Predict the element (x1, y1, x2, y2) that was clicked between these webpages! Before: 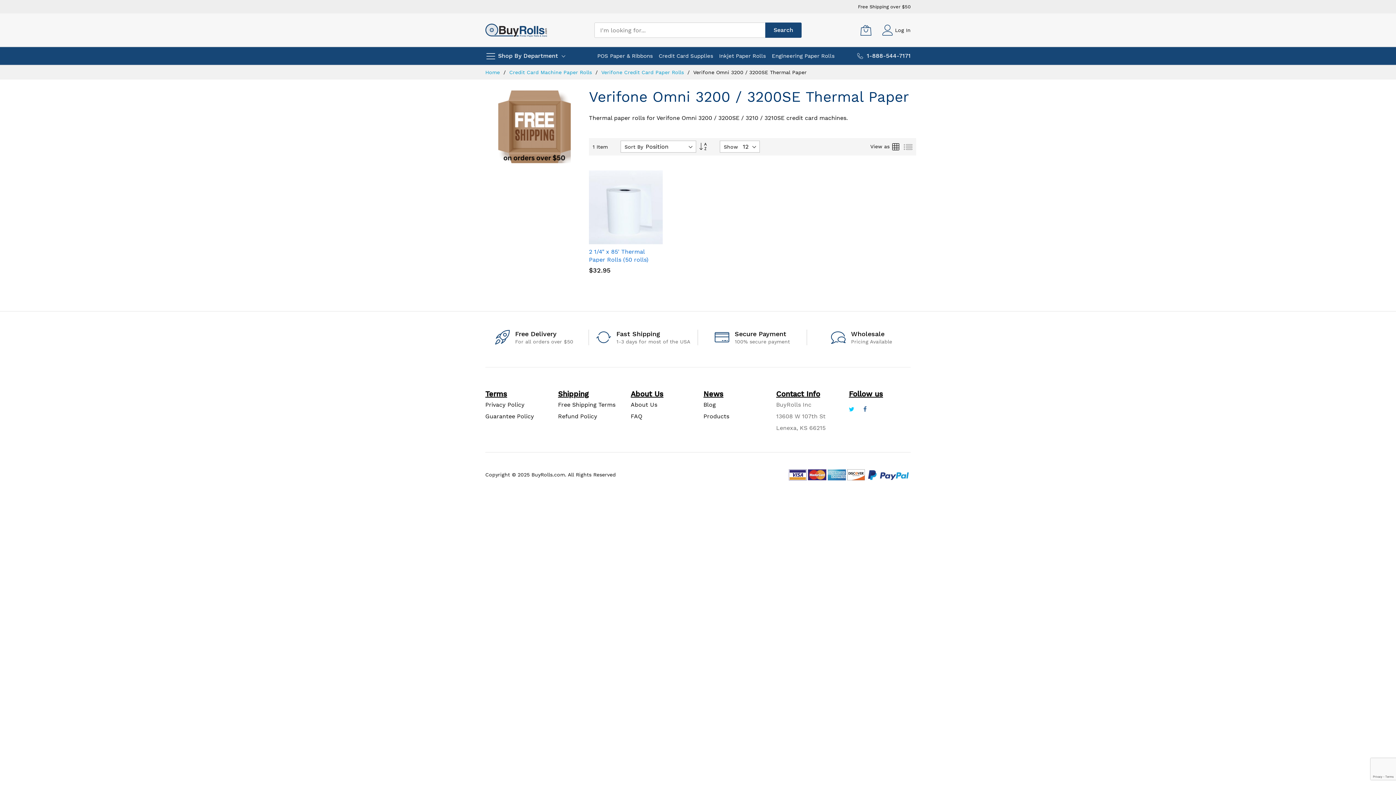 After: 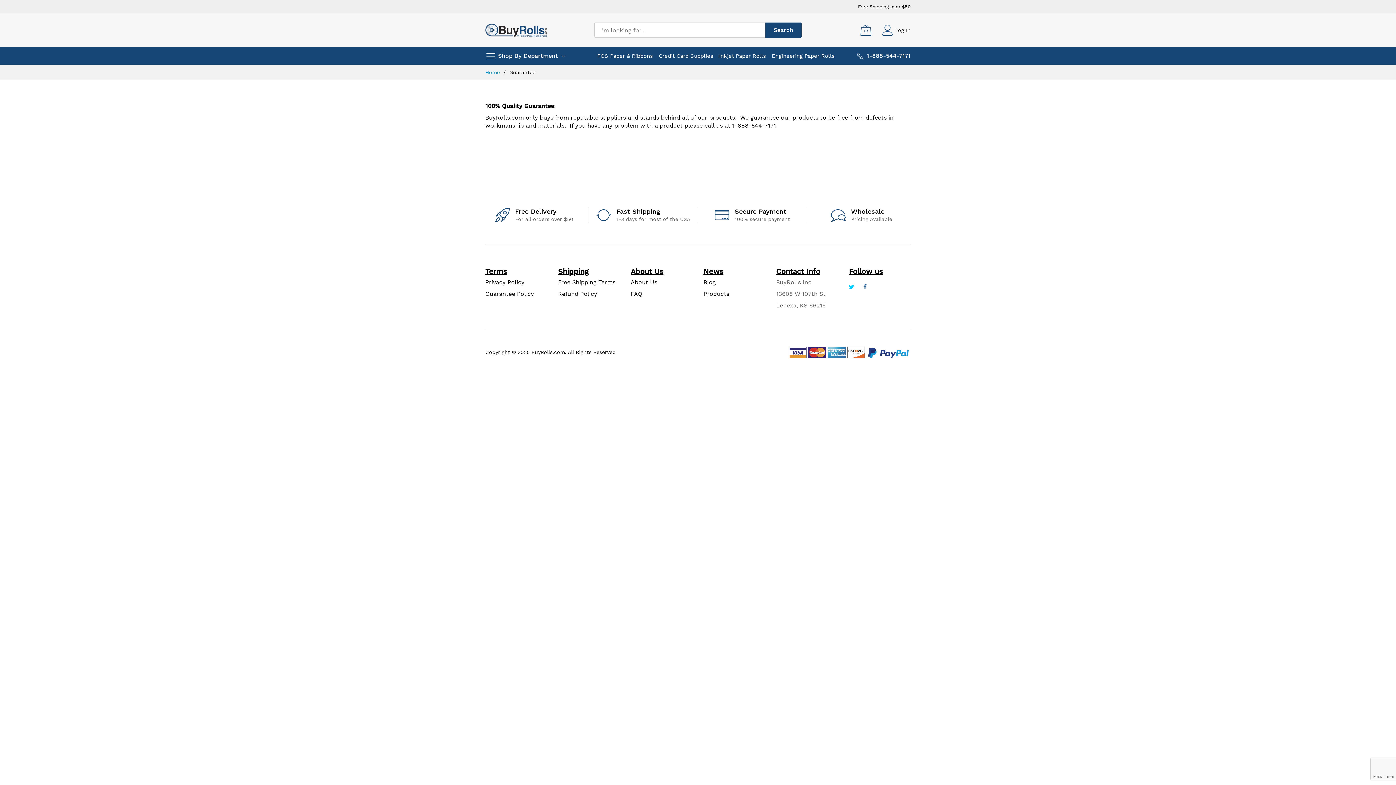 Action: label: Guarantee Policy bbox: (485, 412, 534, 419)